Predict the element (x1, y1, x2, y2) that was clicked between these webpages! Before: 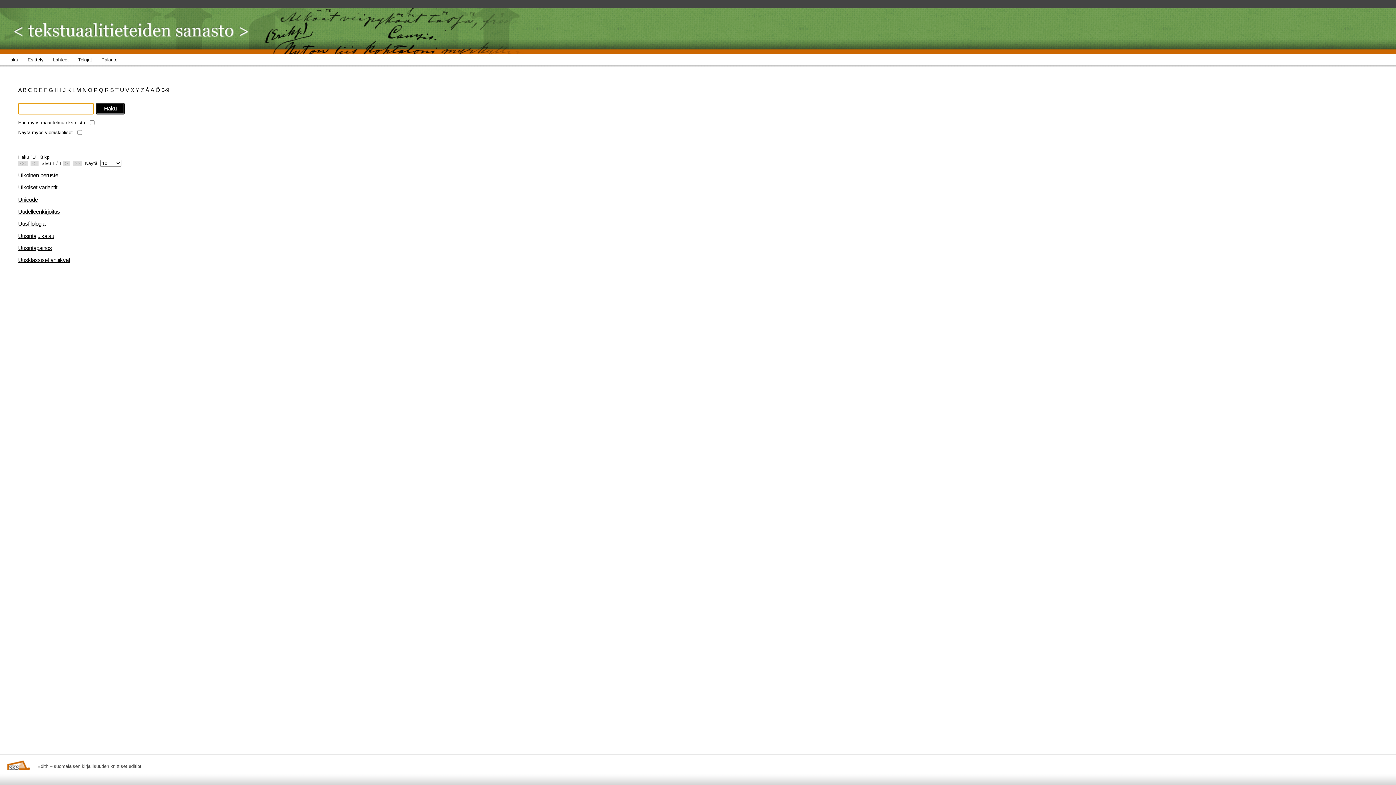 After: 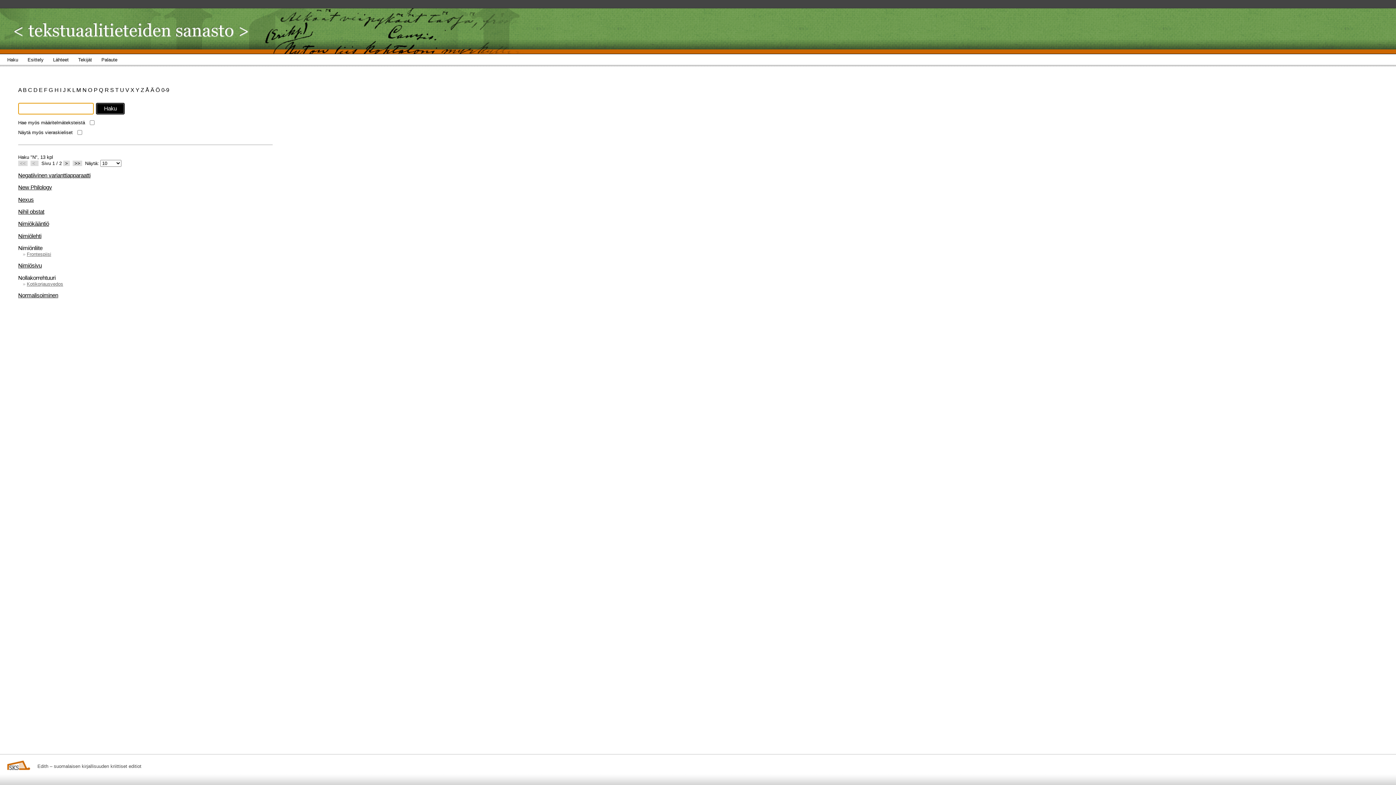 Action: bbox: (82, 86, 88, 93) label: N 